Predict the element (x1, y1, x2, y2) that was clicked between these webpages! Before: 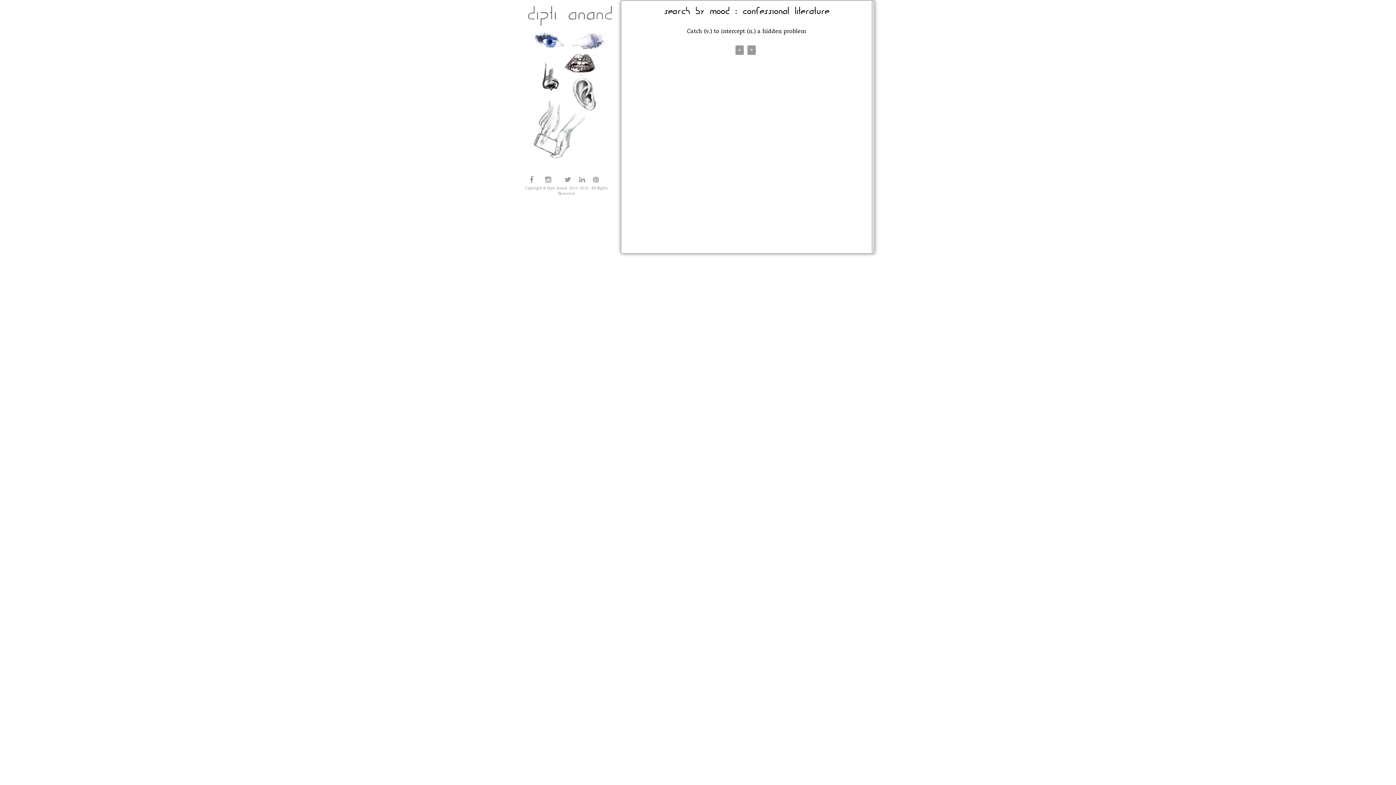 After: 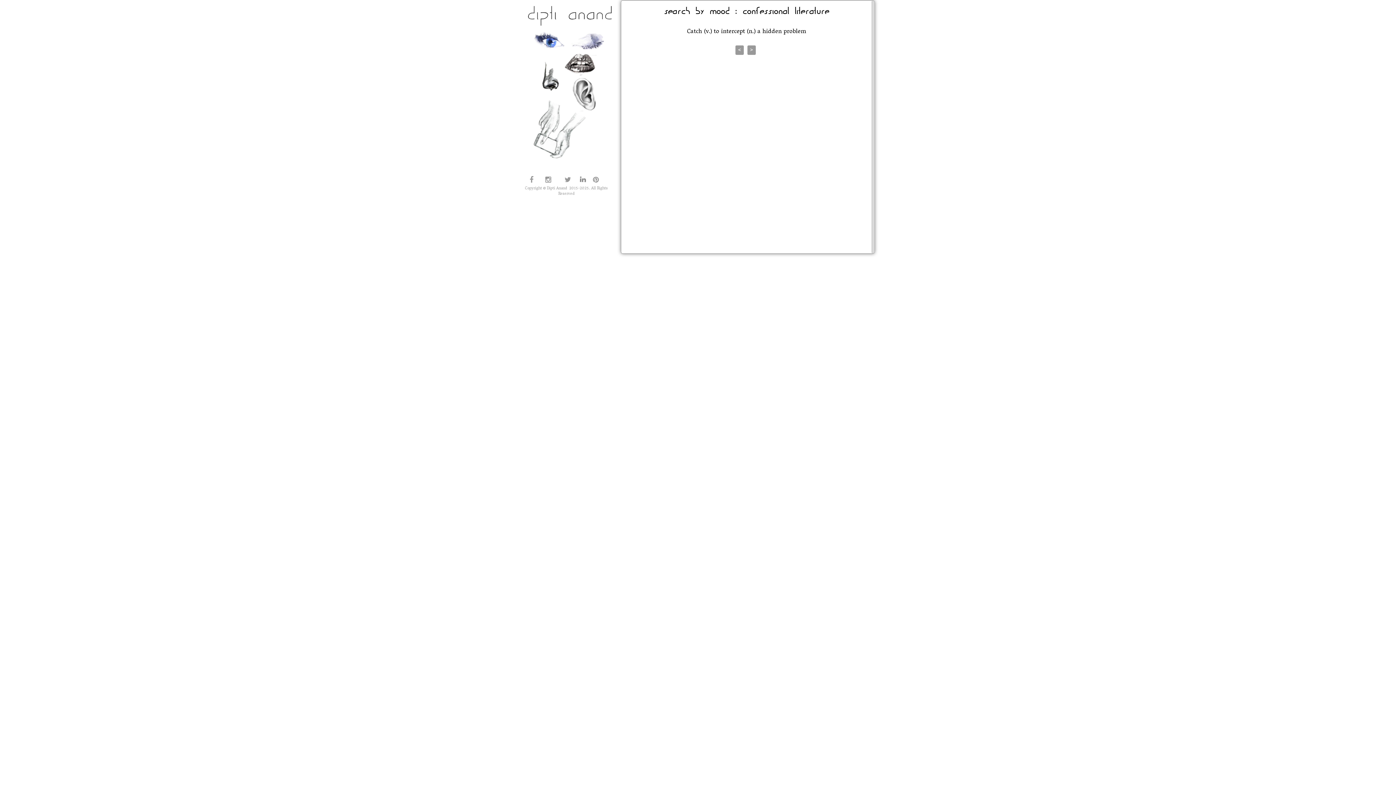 Action: bbox: (579, 173, 589, 186)